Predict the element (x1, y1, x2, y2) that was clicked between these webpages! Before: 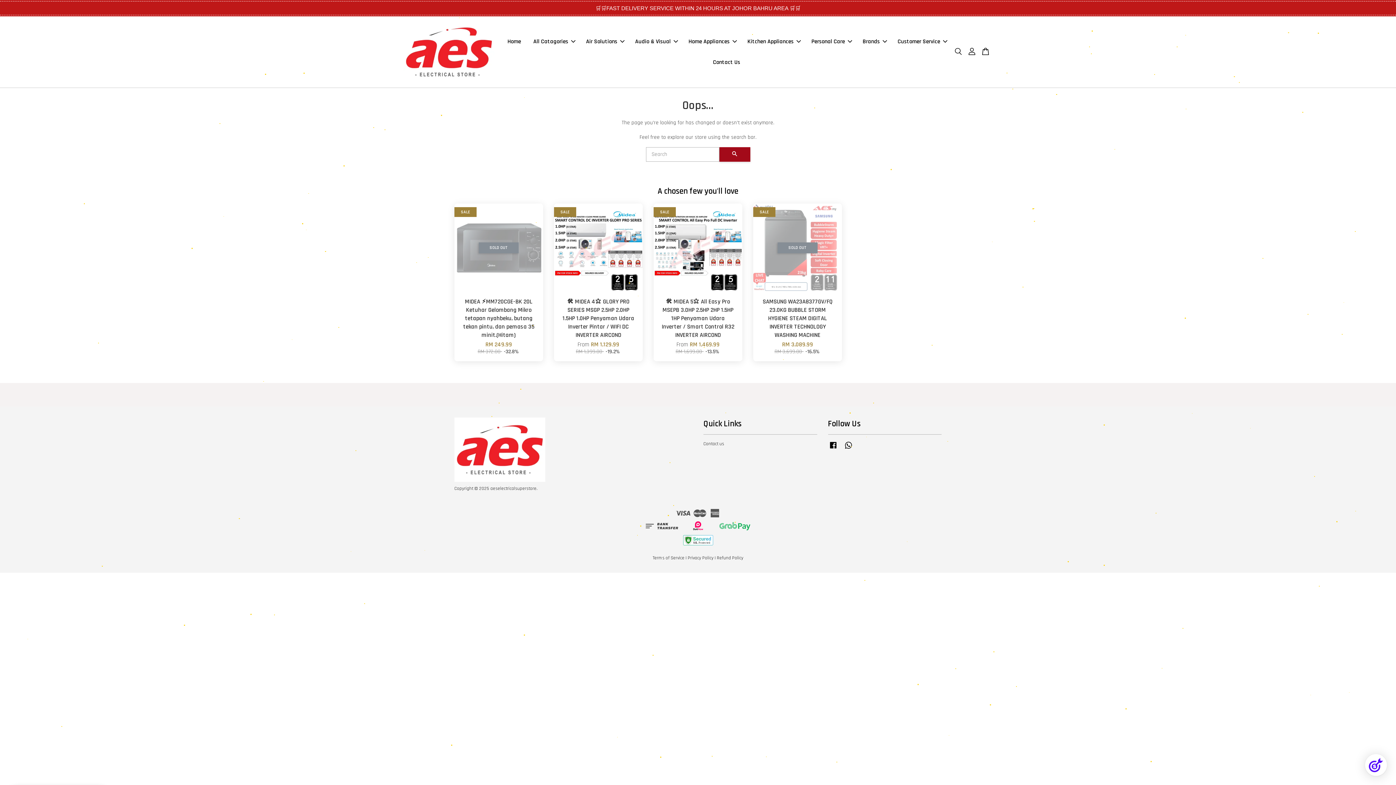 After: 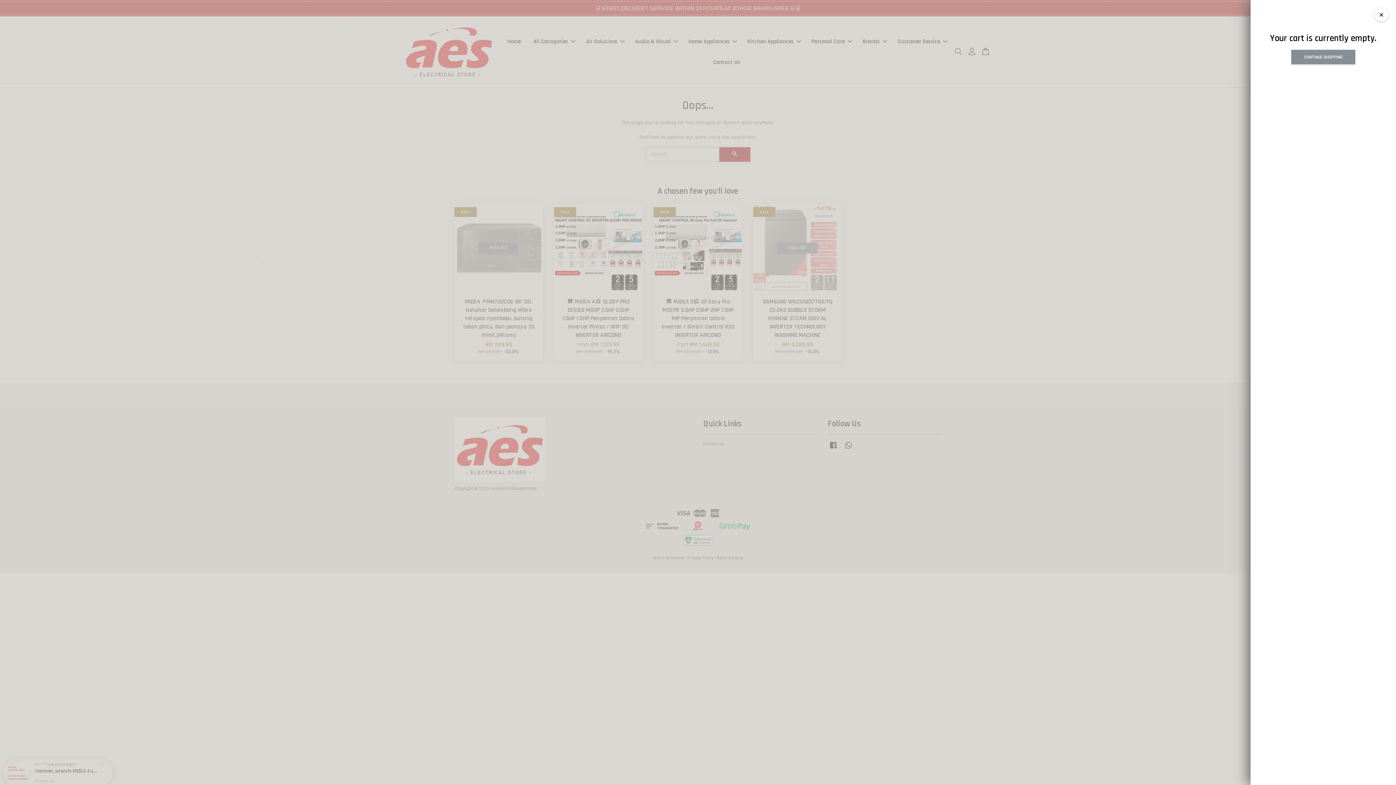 Action: bbox: (979, 48, 992, 56)